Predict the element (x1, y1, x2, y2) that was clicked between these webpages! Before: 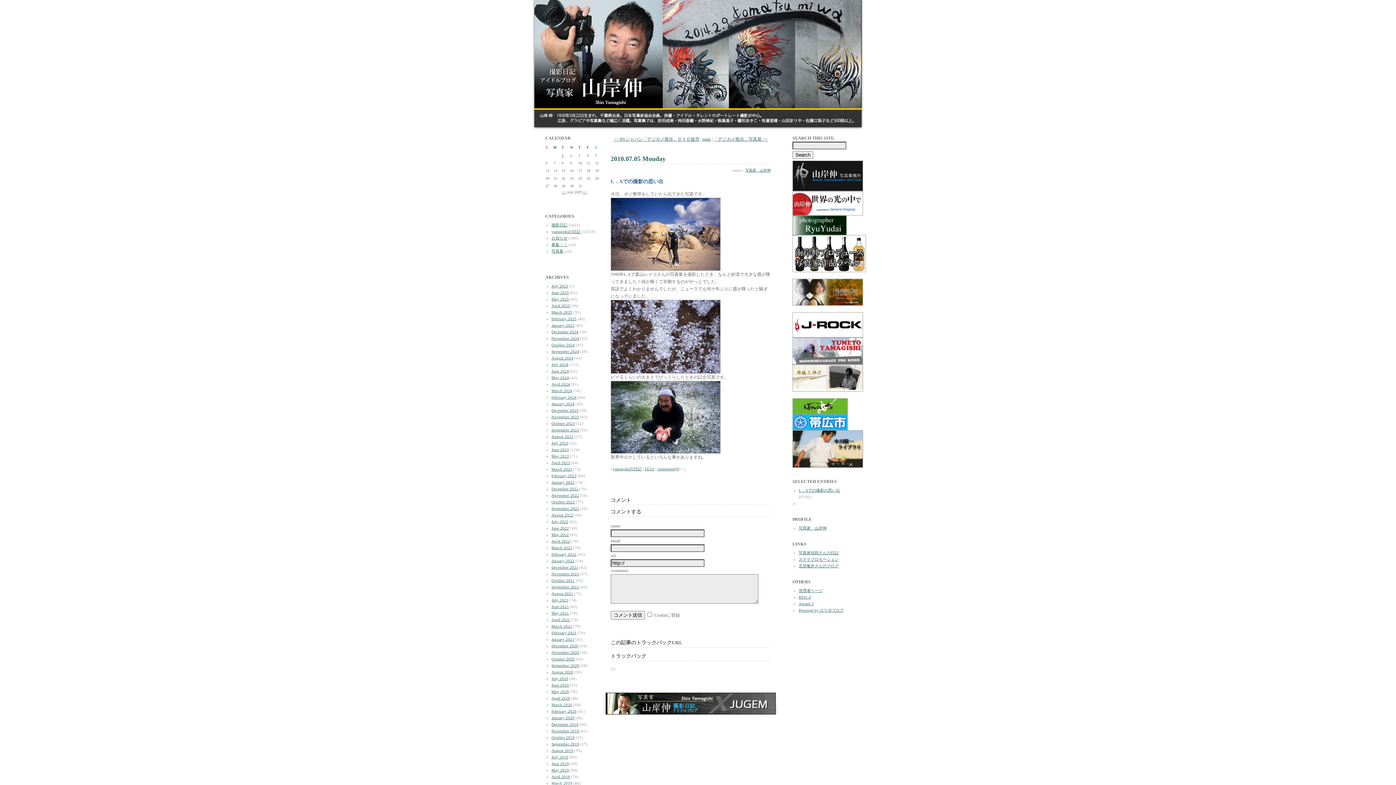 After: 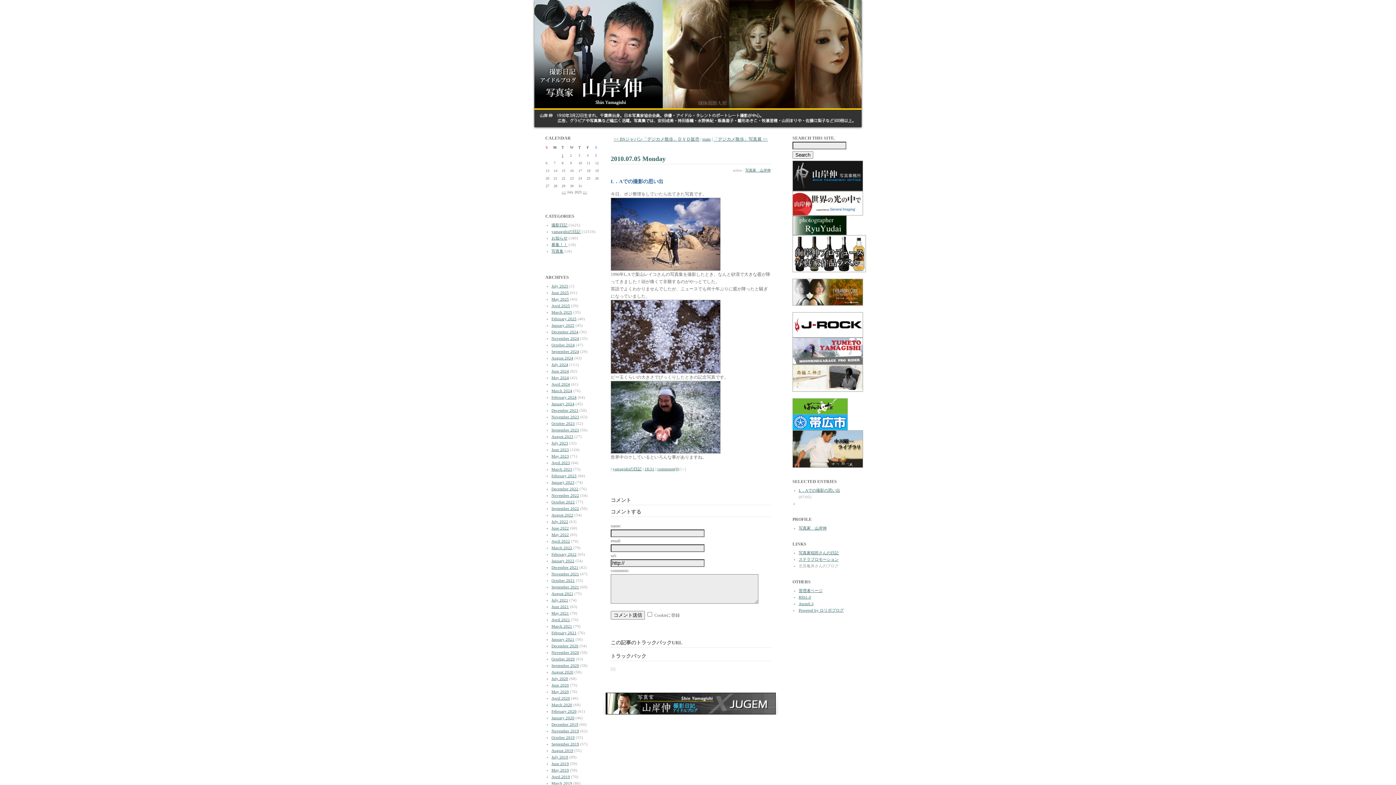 Action: label: 北見亀井さんのブログ bbox: (798, 564, 838, 568)